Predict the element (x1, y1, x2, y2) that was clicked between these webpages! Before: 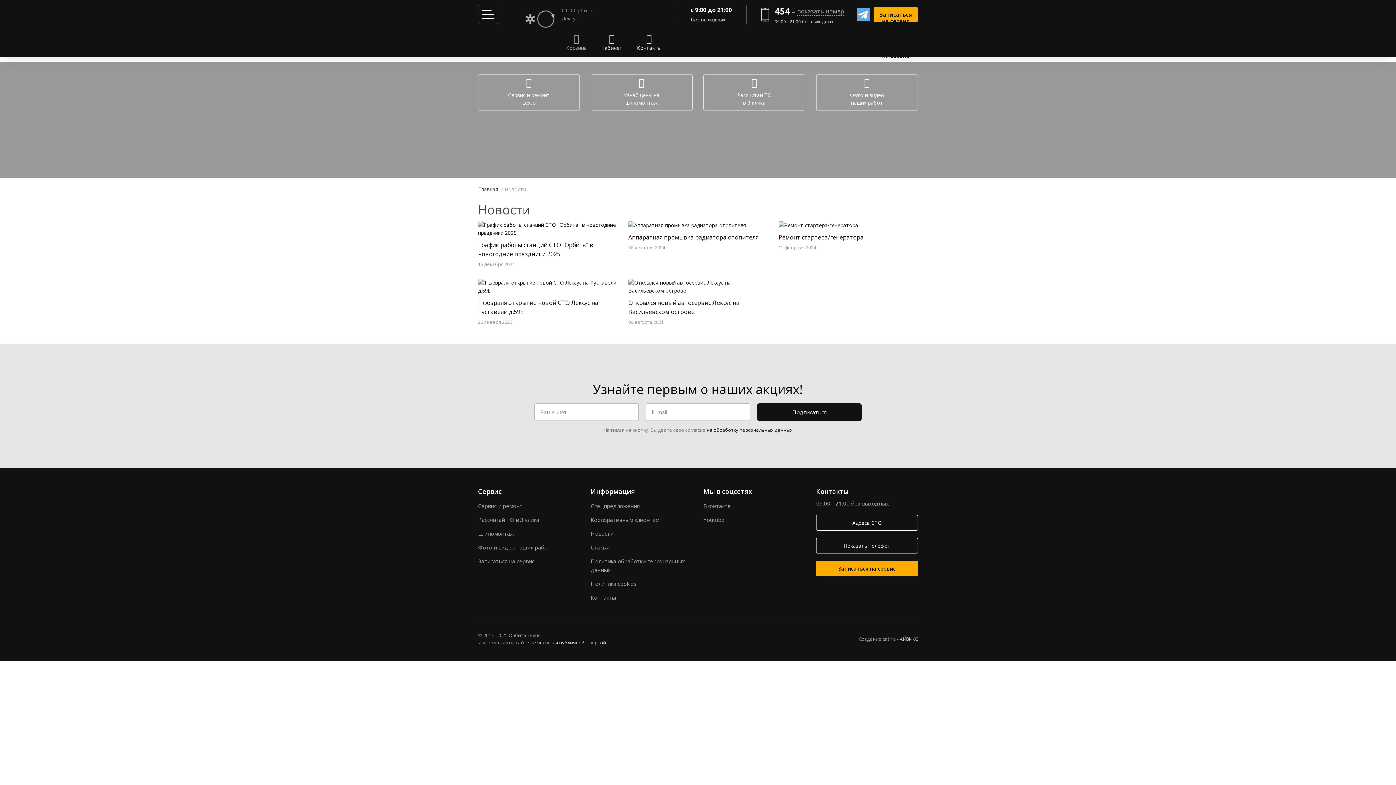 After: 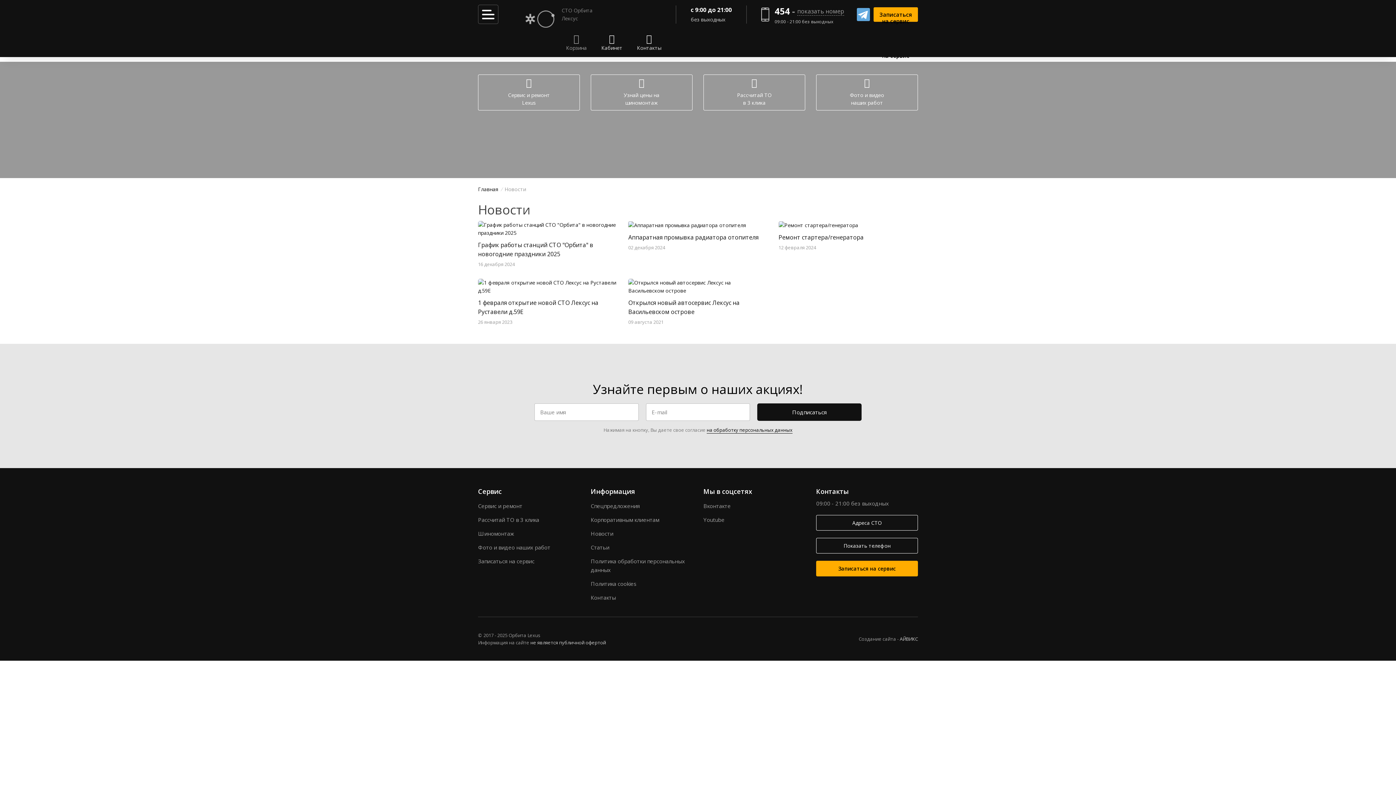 Action: label: на обработку персональных данных bbox: (706, 426, 792, 433)